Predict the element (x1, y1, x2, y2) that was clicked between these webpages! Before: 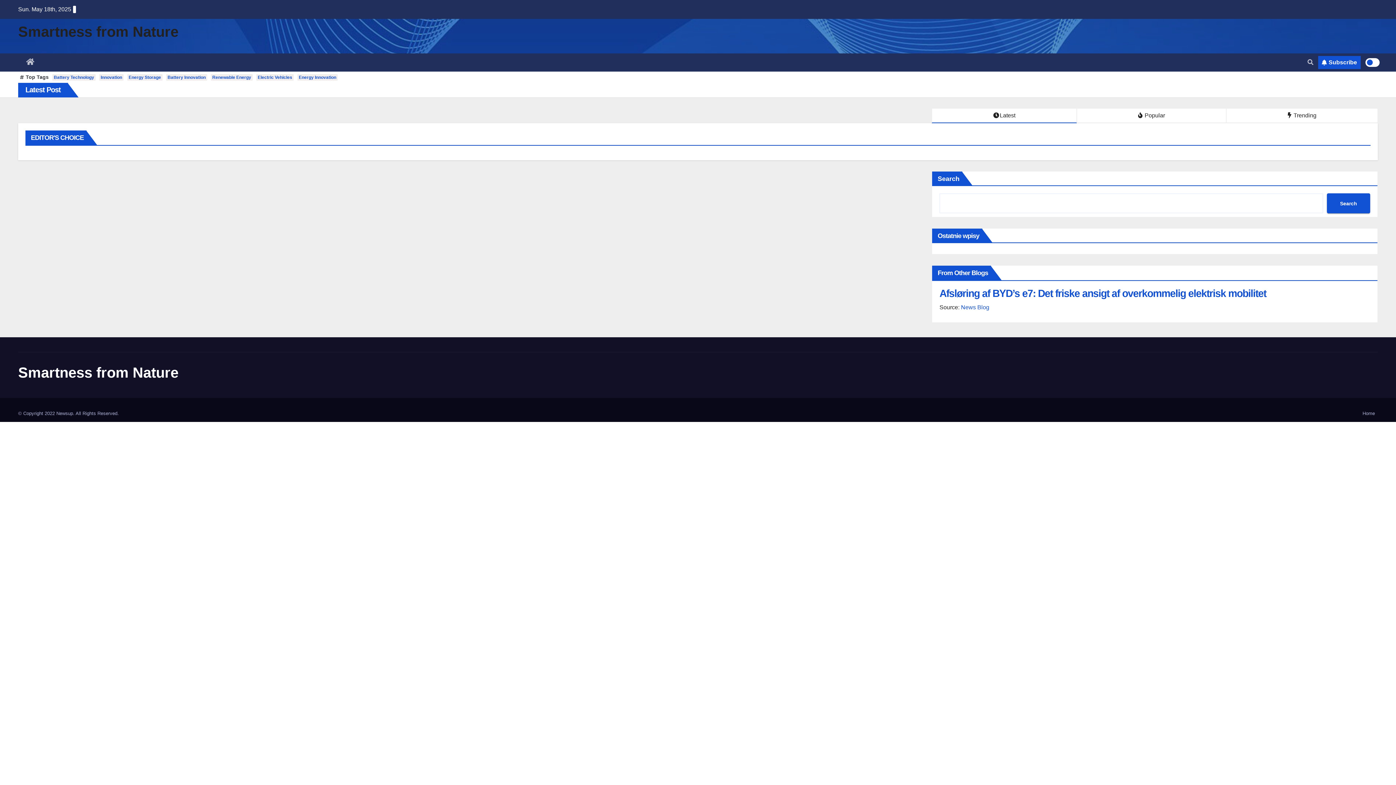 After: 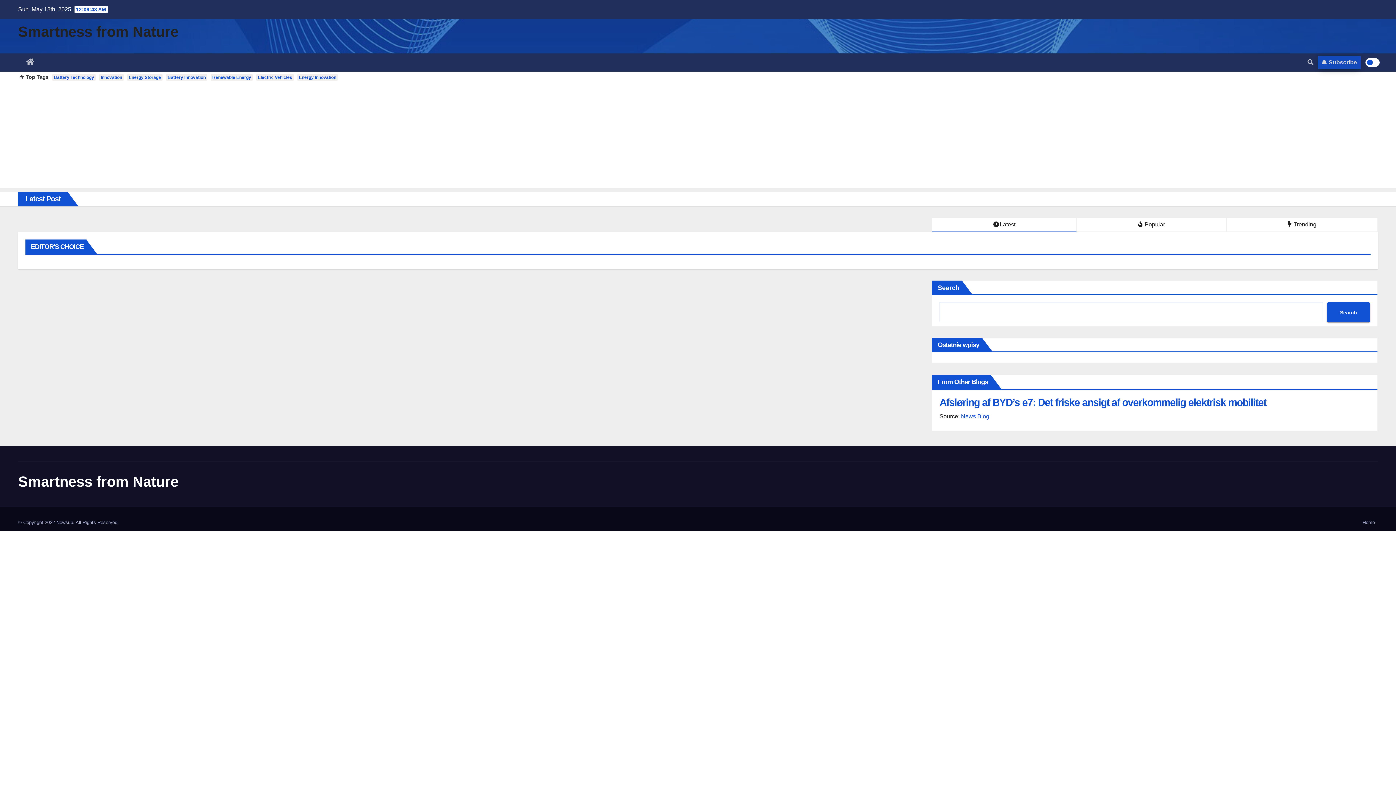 Action: bbox: (1318, 56, 1361, 69) label: Subscribe